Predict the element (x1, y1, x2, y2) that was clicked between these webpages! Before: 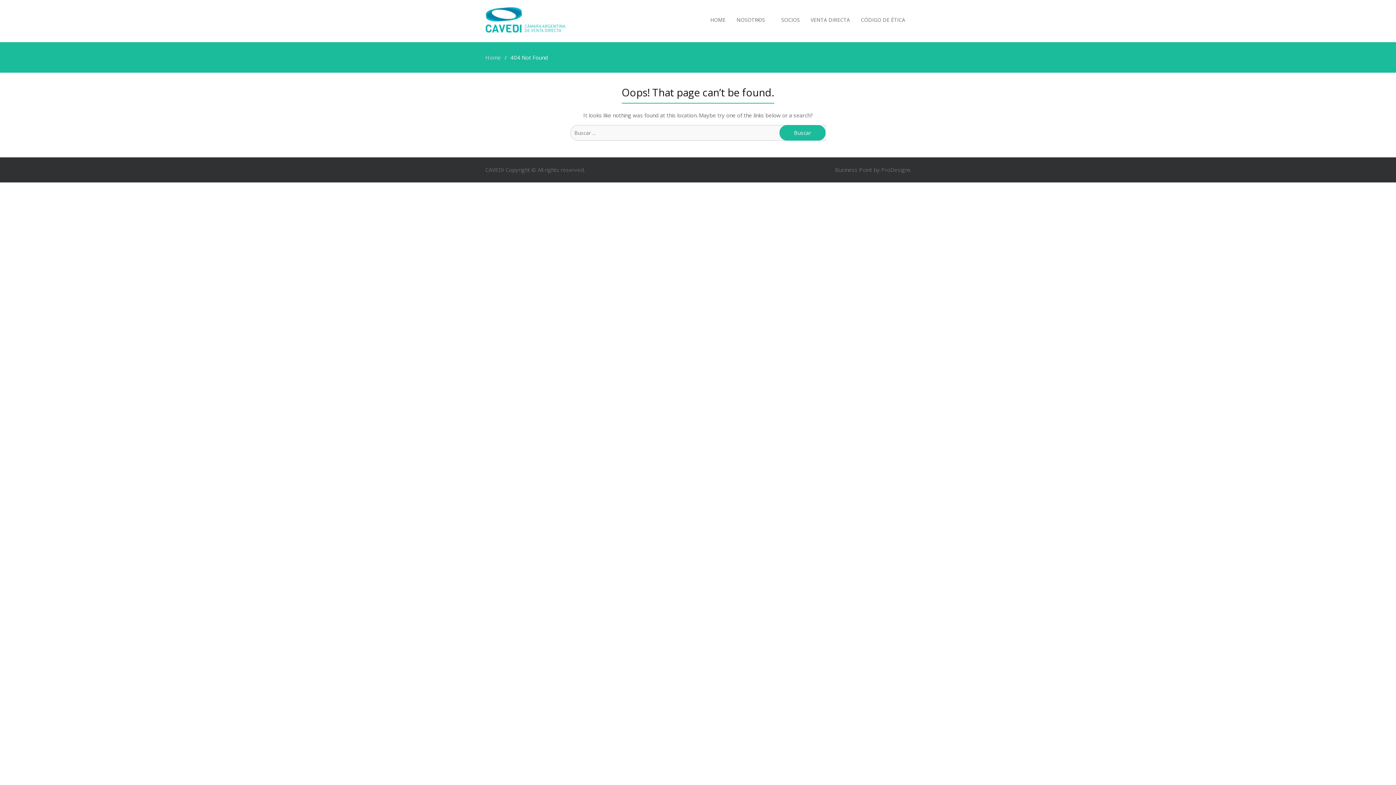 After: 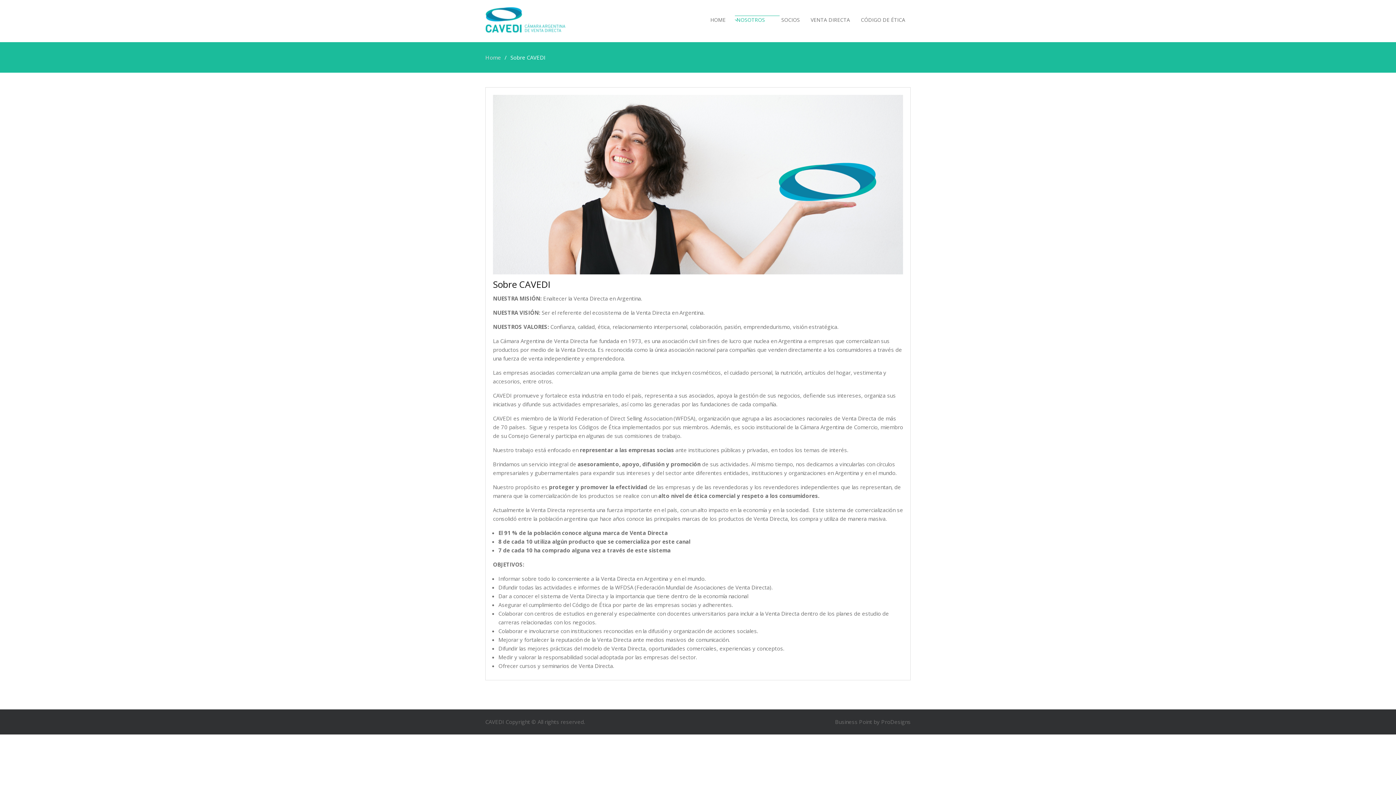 Action: bbox: (731, 7, 776, 32) label: NOSOTROS